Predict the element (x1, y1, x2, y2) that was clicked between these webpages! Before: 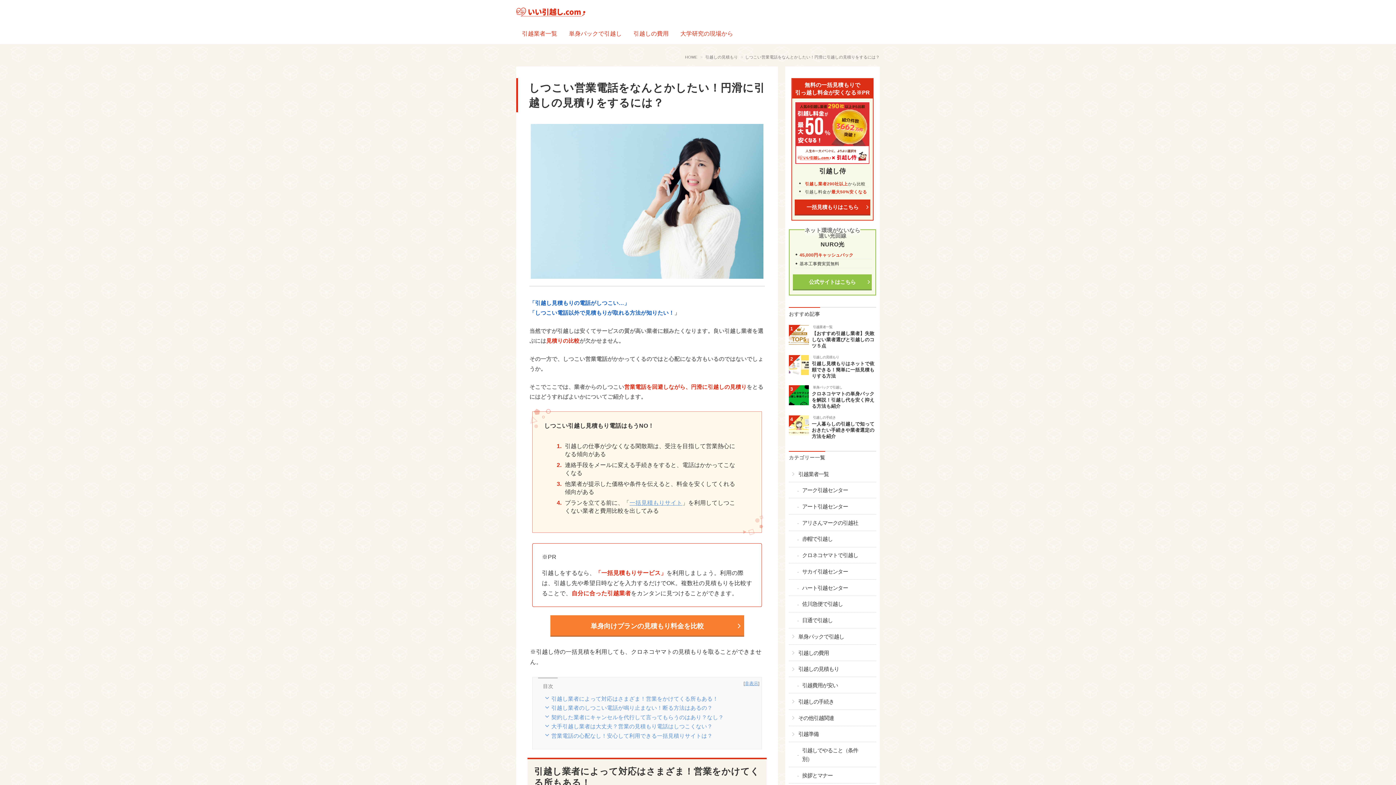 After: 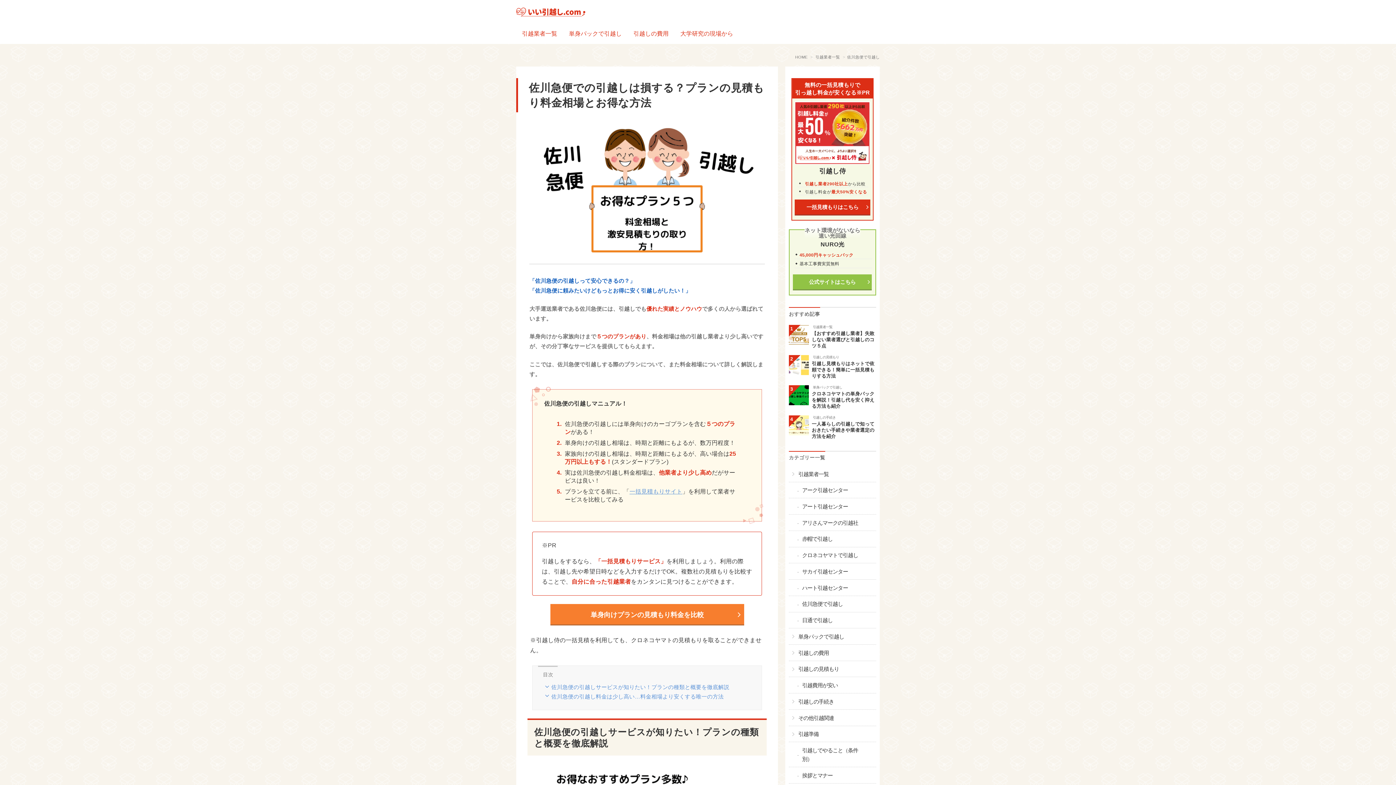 Action: label: 佐川急便で引越し bbox: (789, 596, 876, 612)